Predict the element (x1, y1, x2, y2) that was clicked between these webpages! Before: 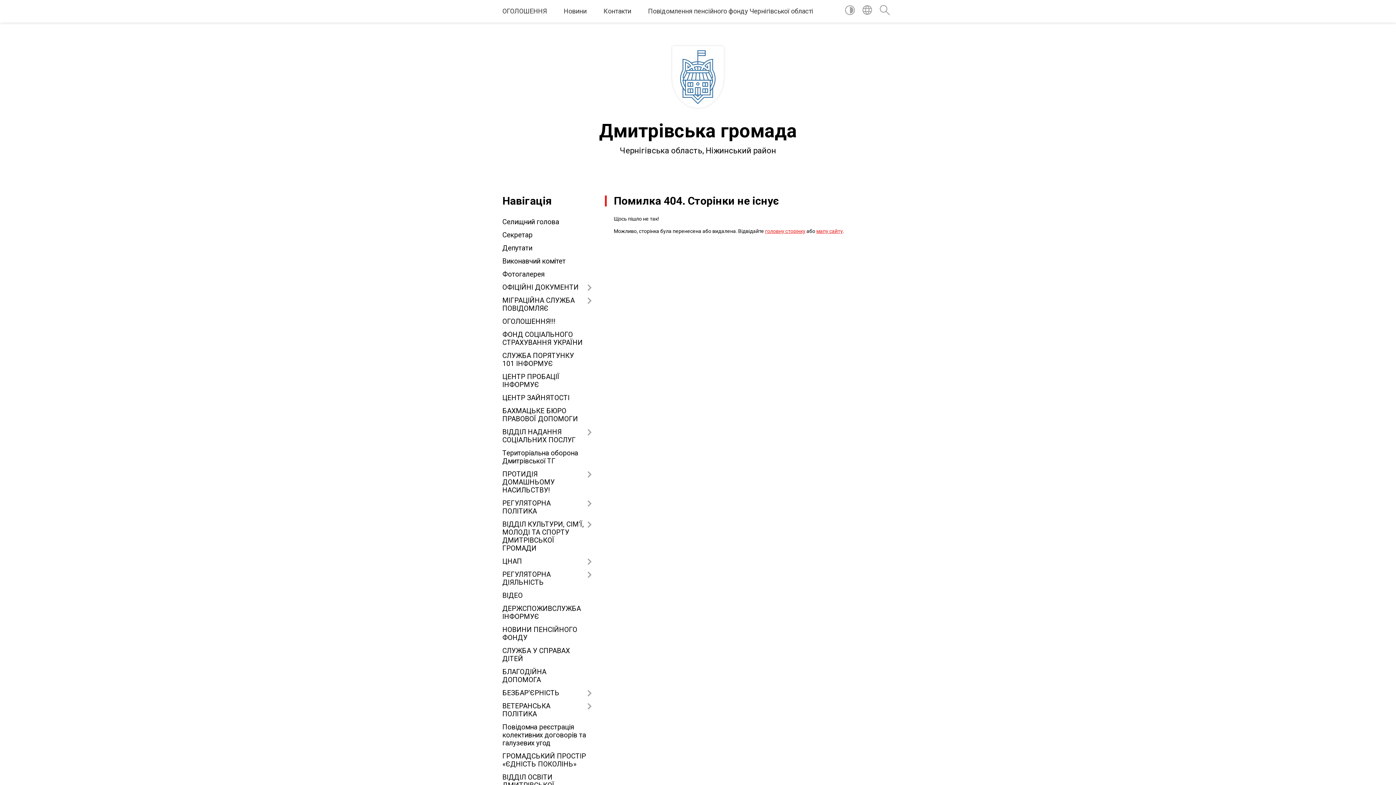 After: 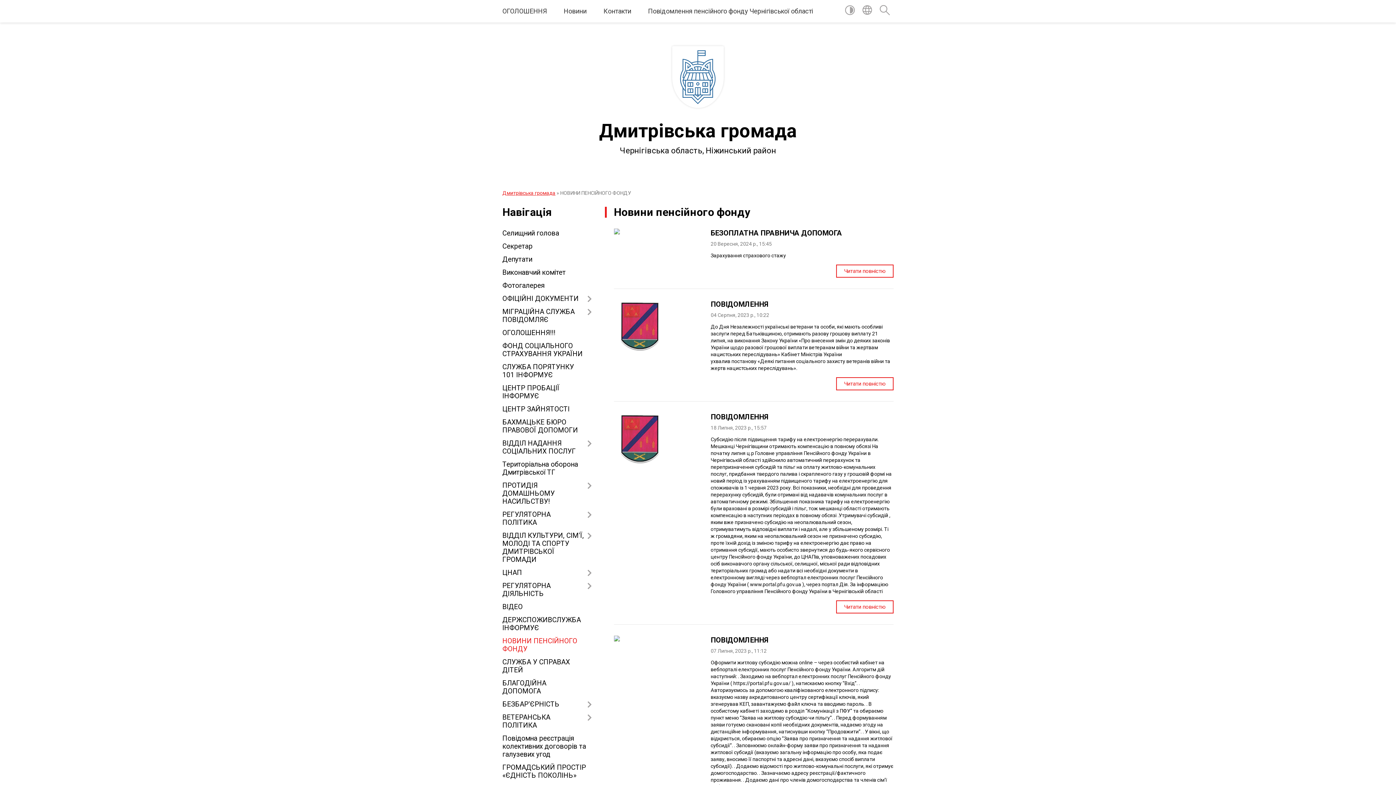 Action: label: НОВИНИ ПЕНСІЙНОГО ФОНДУ bbox: (502, 623, 592, 644)